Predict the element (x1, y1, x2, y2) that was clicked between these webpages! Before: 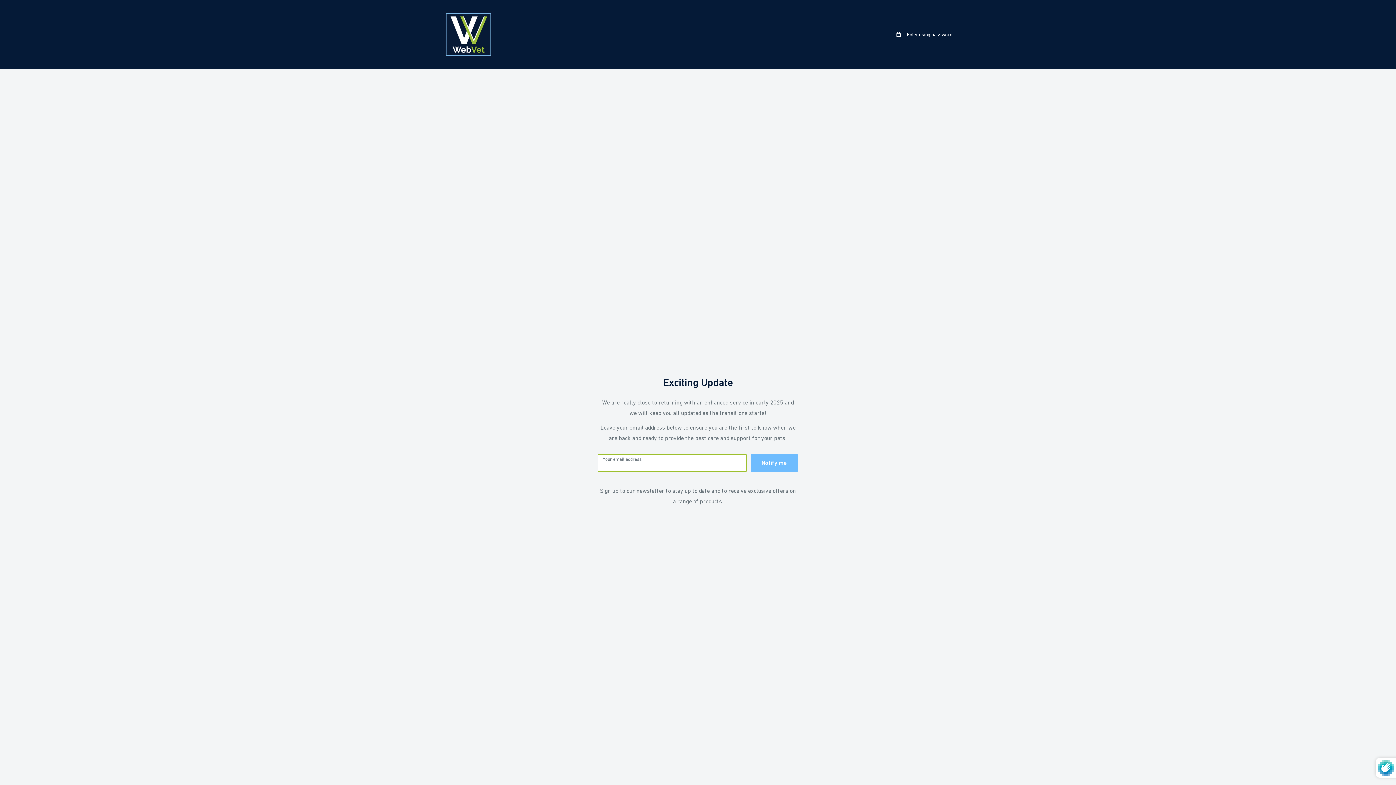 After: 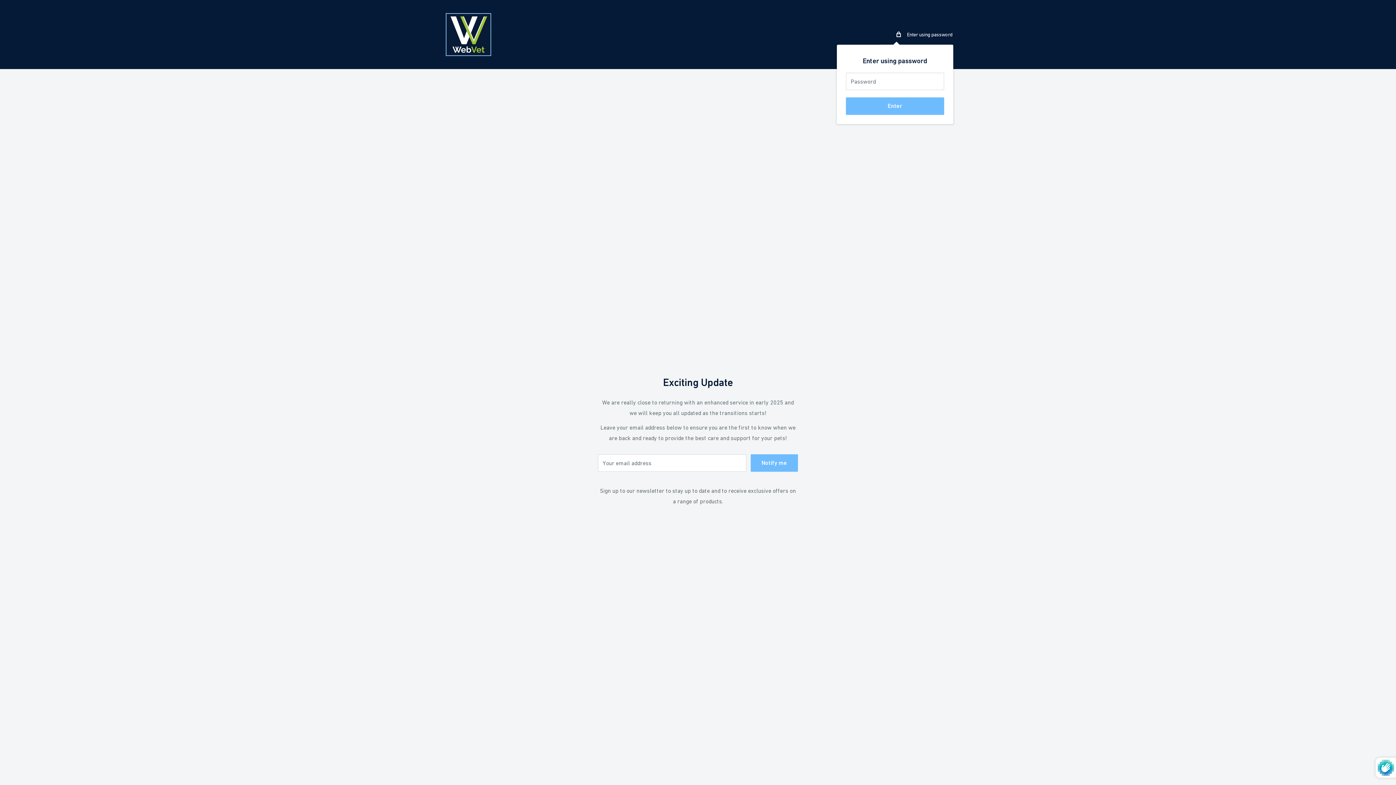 Action: label:  Enter using password bbox: (896, 29, 952, 39)